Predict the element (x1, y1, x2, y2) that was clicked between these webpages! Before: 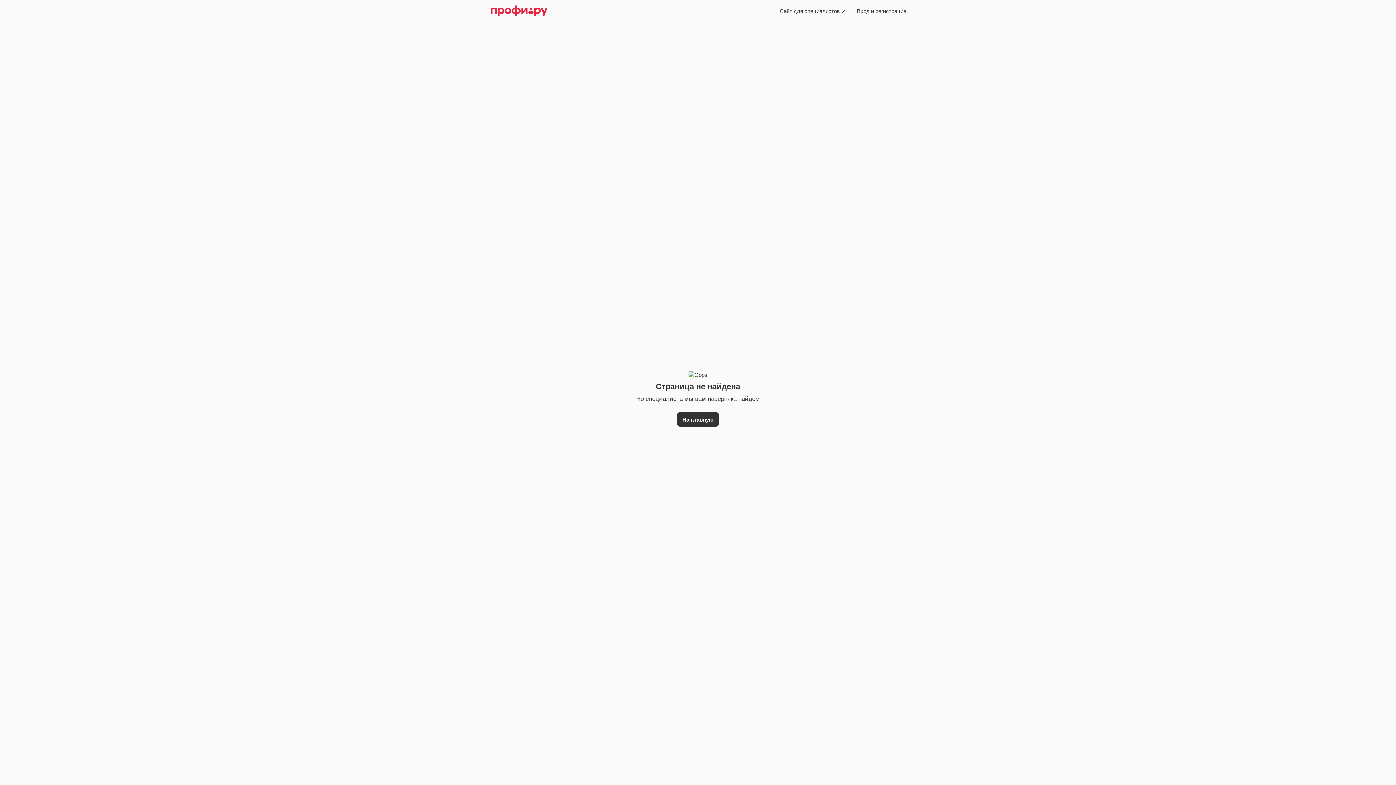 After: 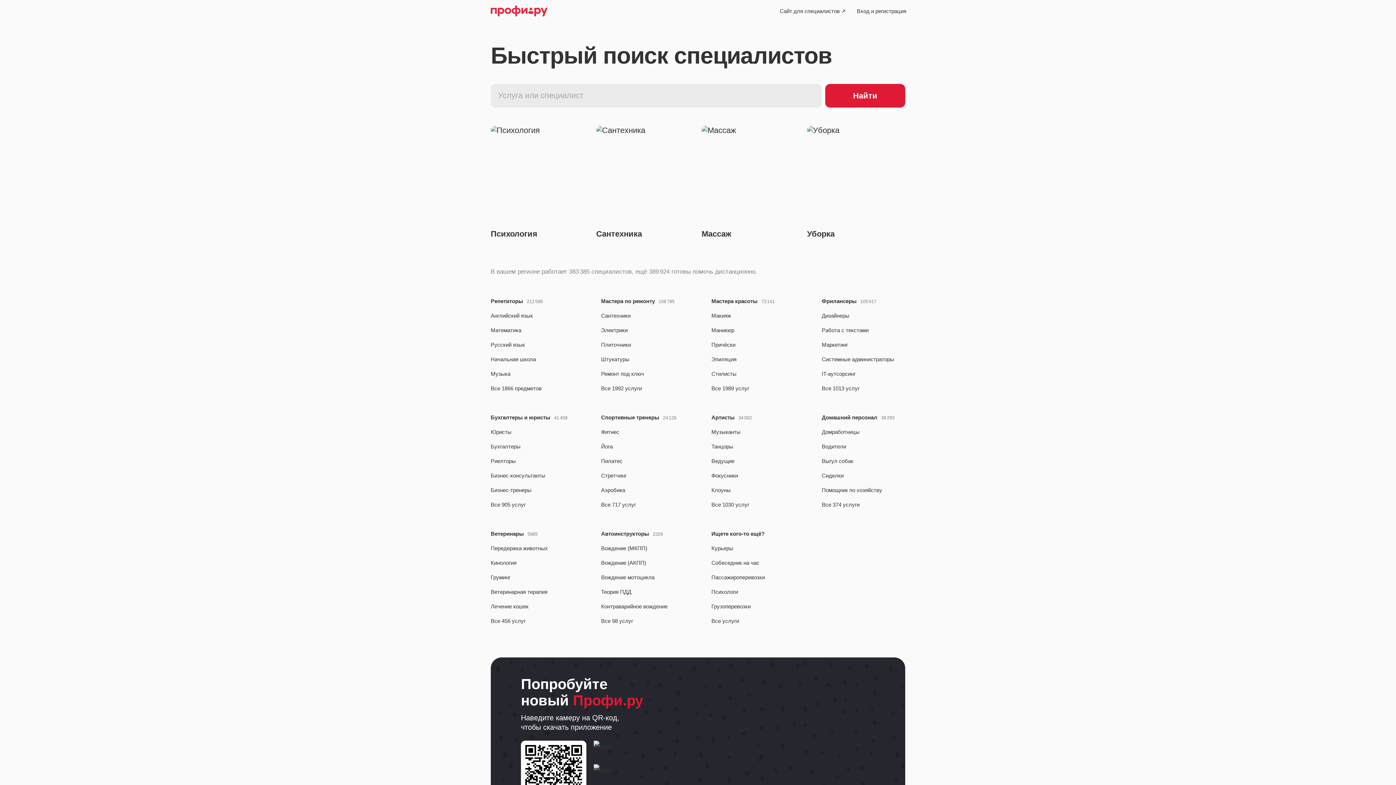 Action: label: На главную bbox: (677, 403, 719, 426)